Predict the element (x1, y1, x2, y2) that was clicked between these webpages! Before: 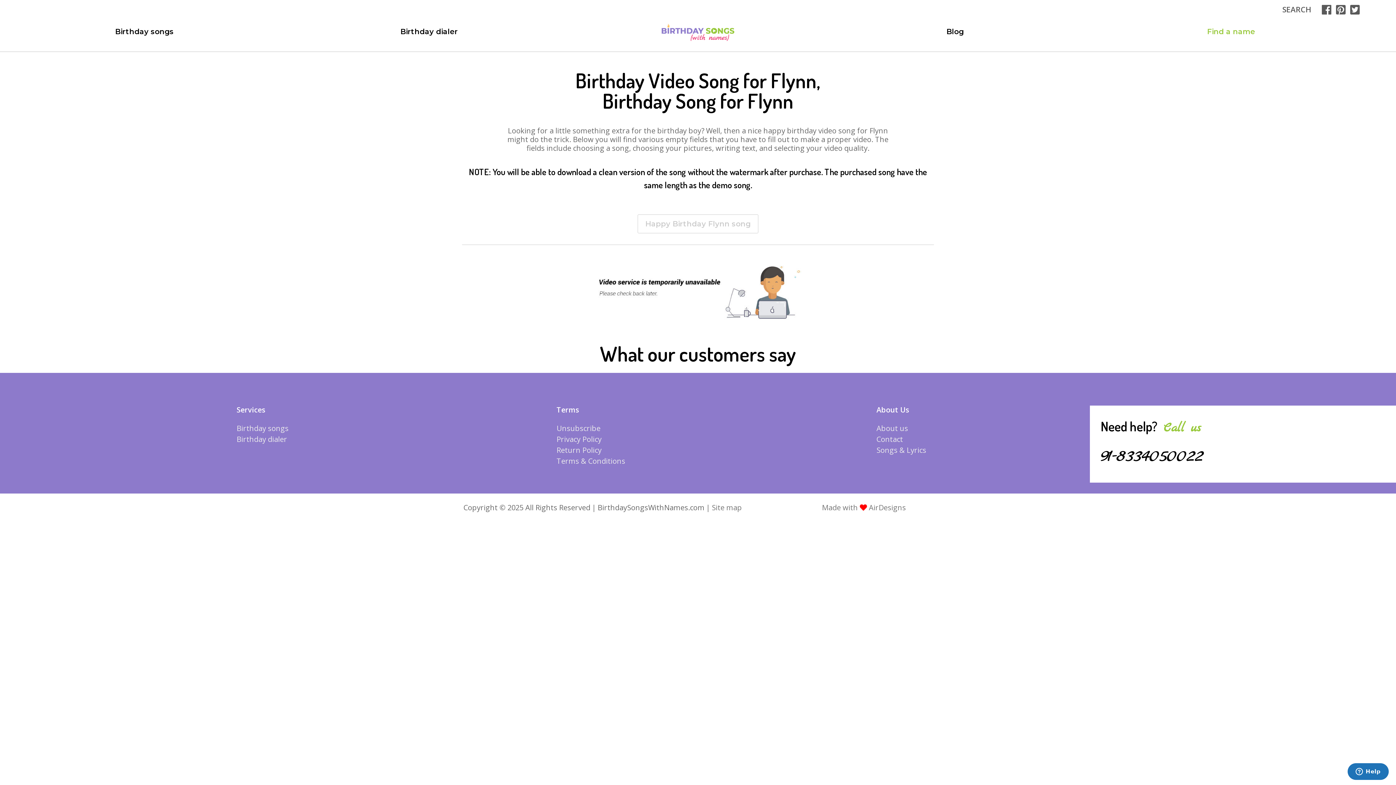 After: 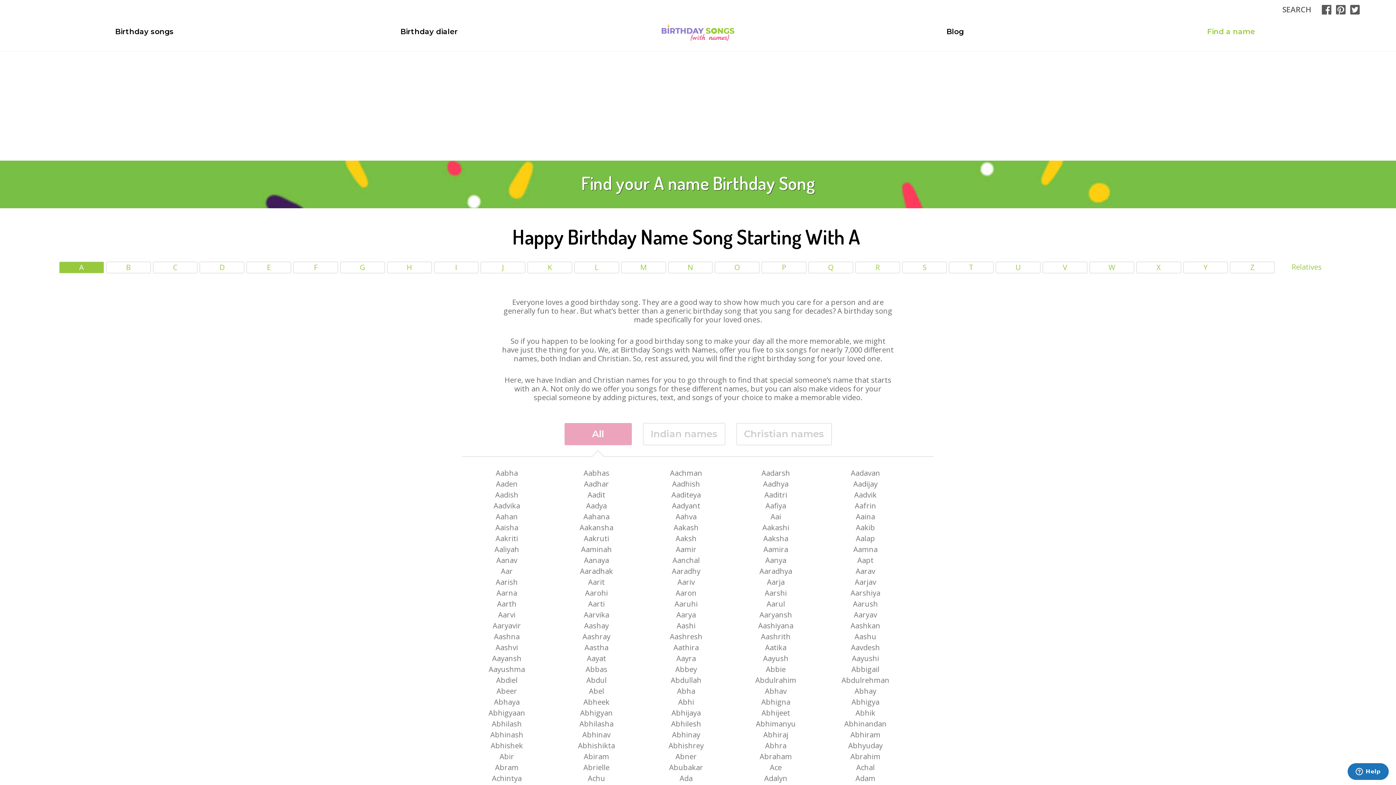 Action: label: Find a name bbox: (1207, 26, 1255, 37)